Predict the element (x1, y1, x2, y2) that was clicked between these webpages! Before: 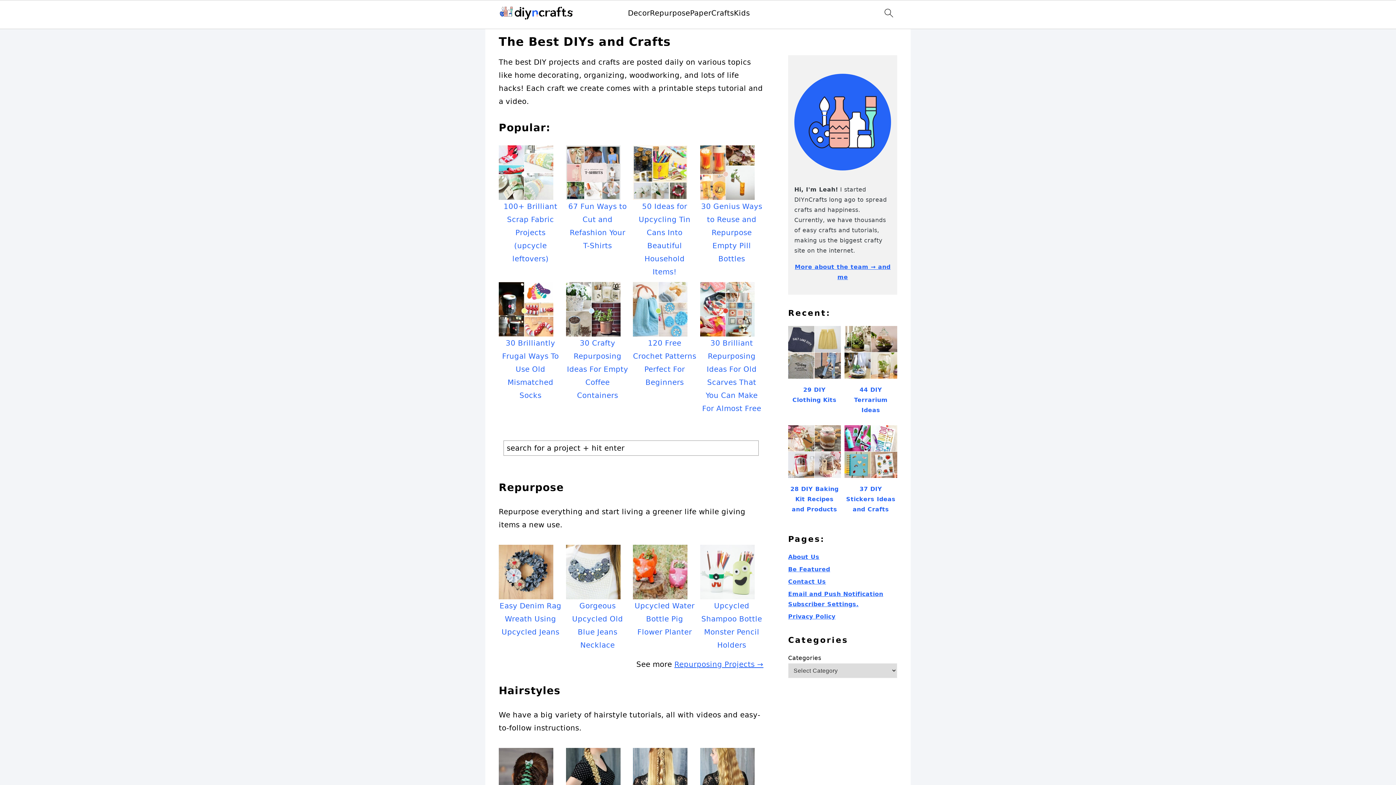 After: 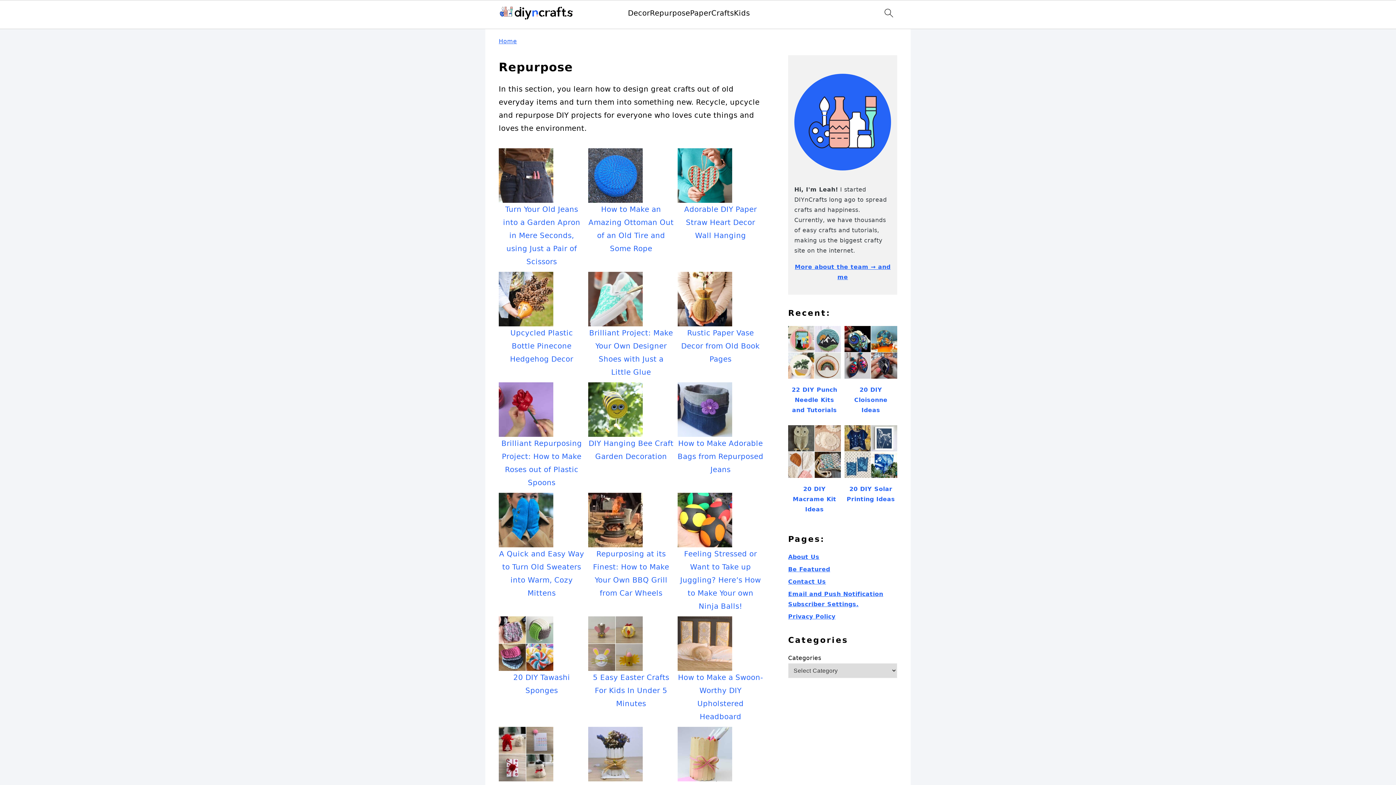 Action: label: Repurpose bbox: (650, 8, 690, 17)